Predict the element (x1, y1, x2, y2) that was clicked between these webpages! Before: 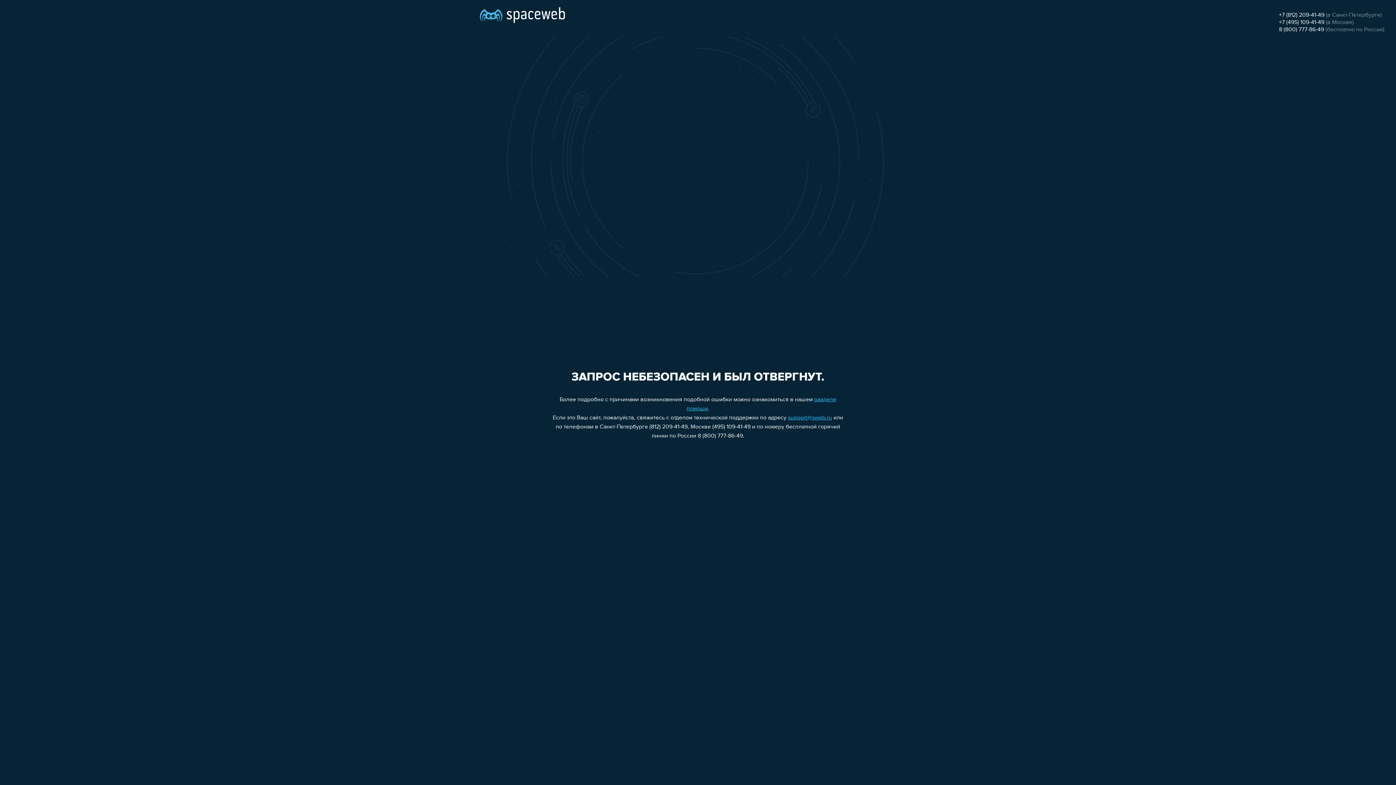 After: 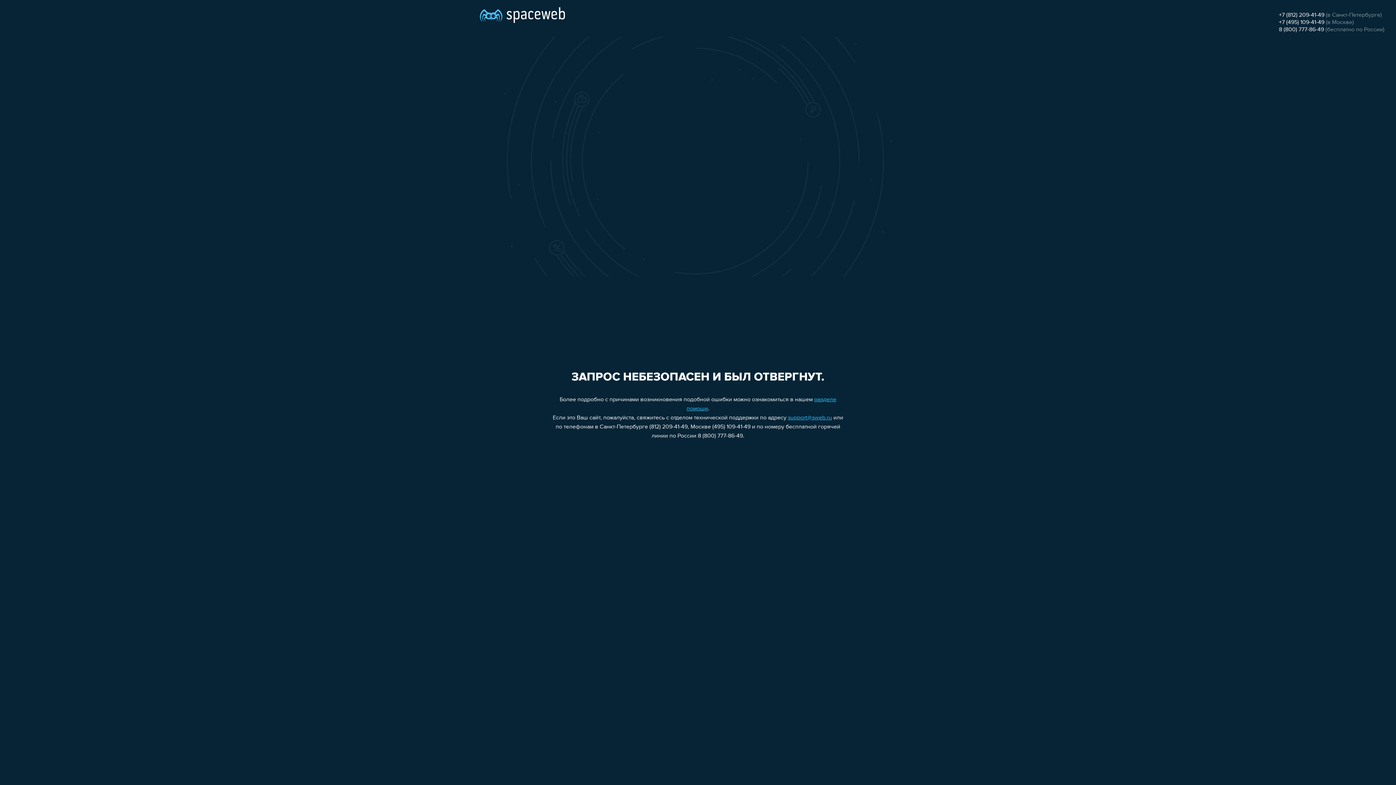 Action: label: support@sweb.ru bbox: (788, 415, 832, 421)